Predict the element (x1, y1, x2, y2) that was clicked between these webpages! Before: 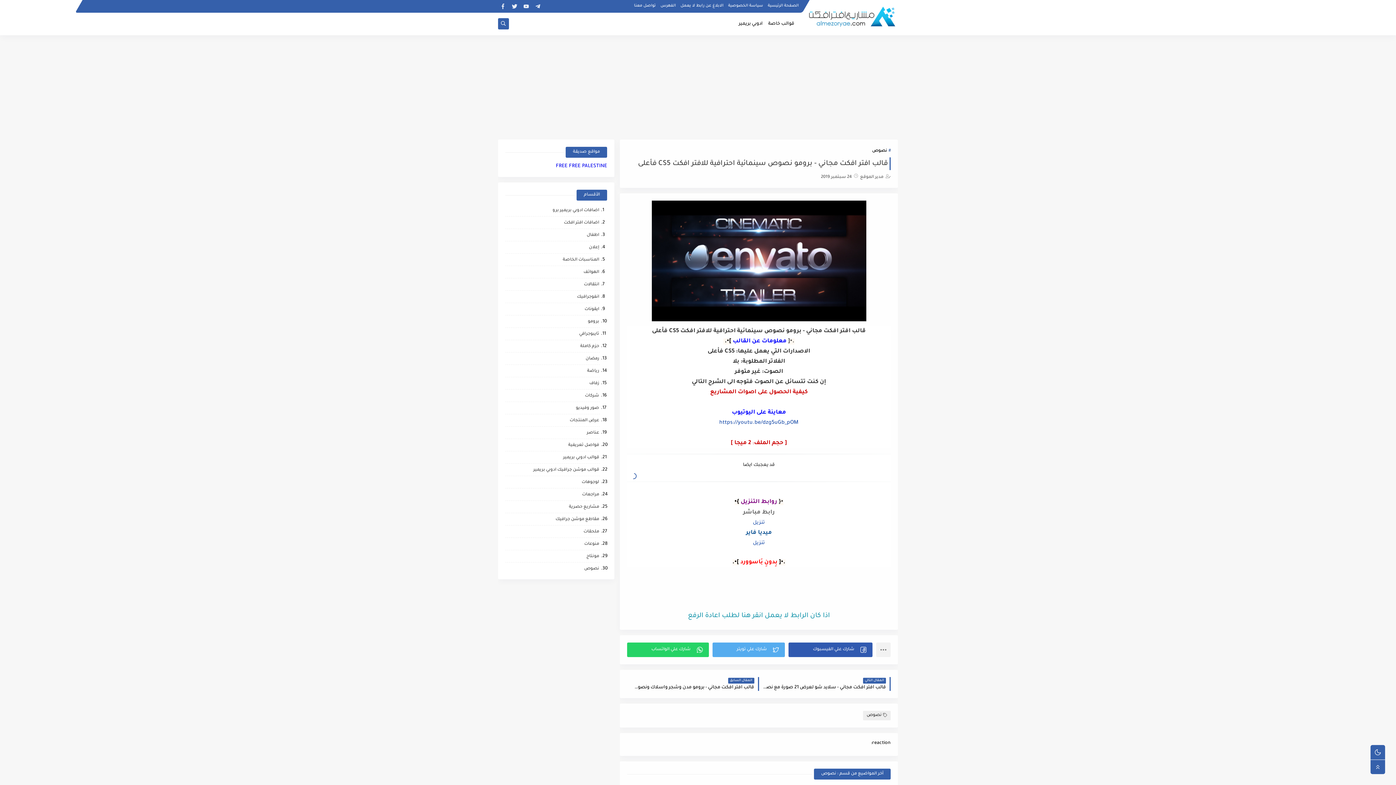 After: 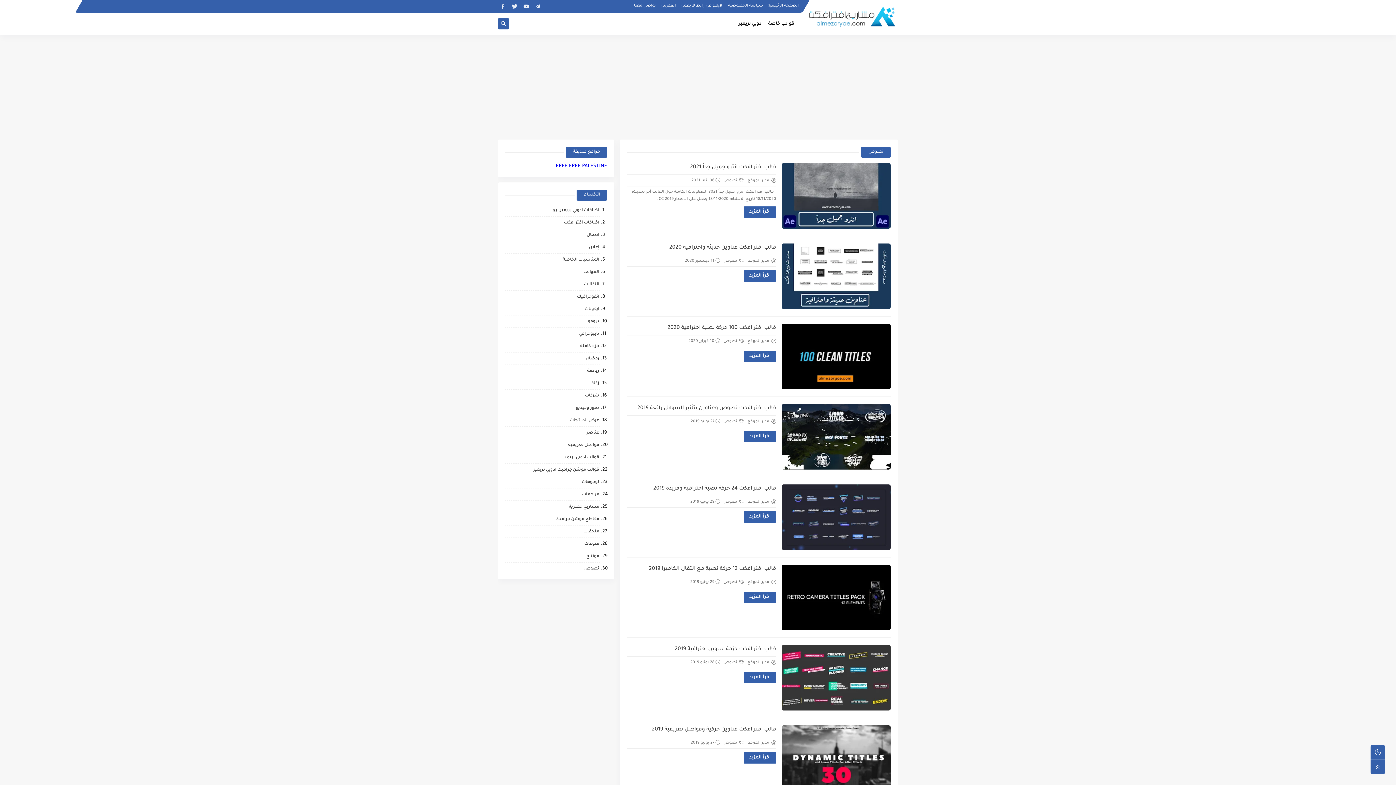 Action: label: نصوص bbox: (863, 711, 890, 720)